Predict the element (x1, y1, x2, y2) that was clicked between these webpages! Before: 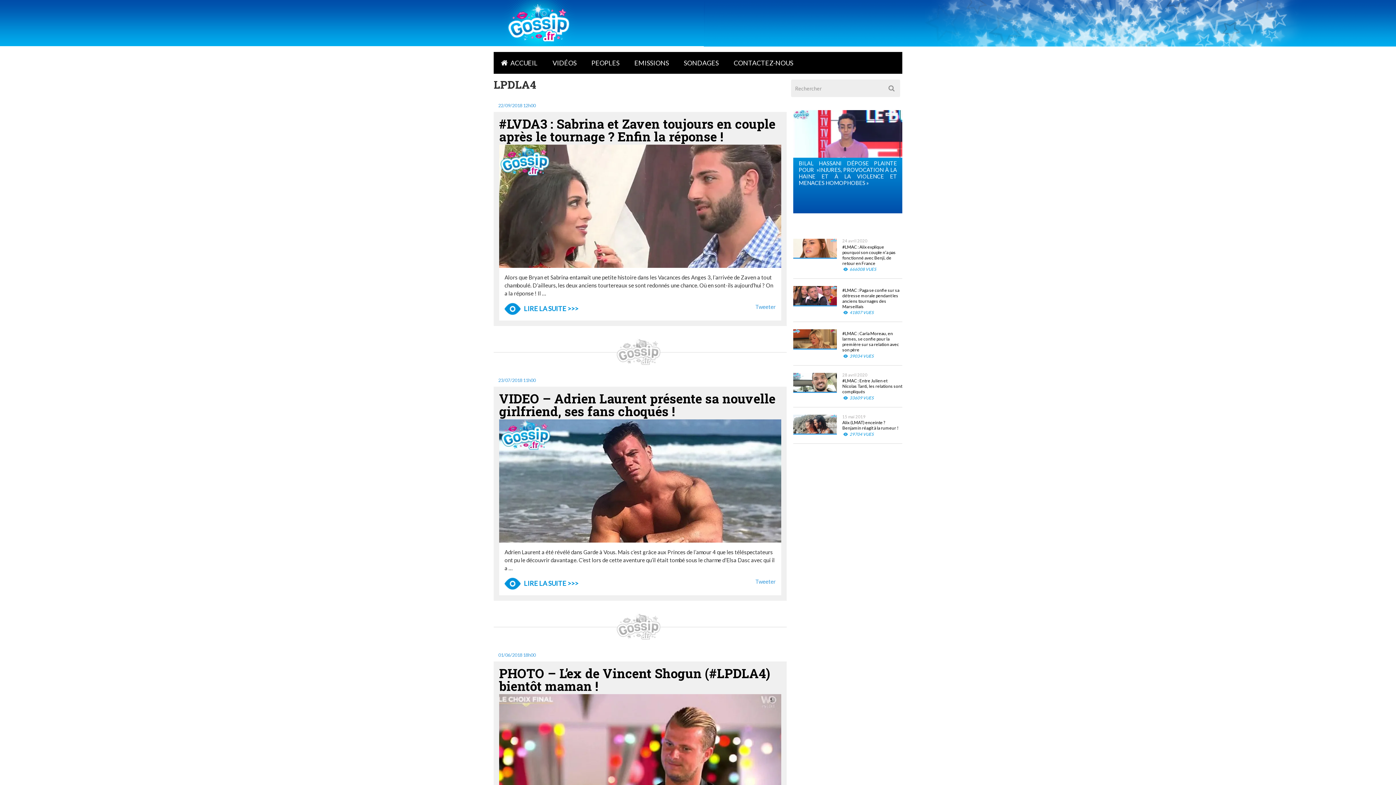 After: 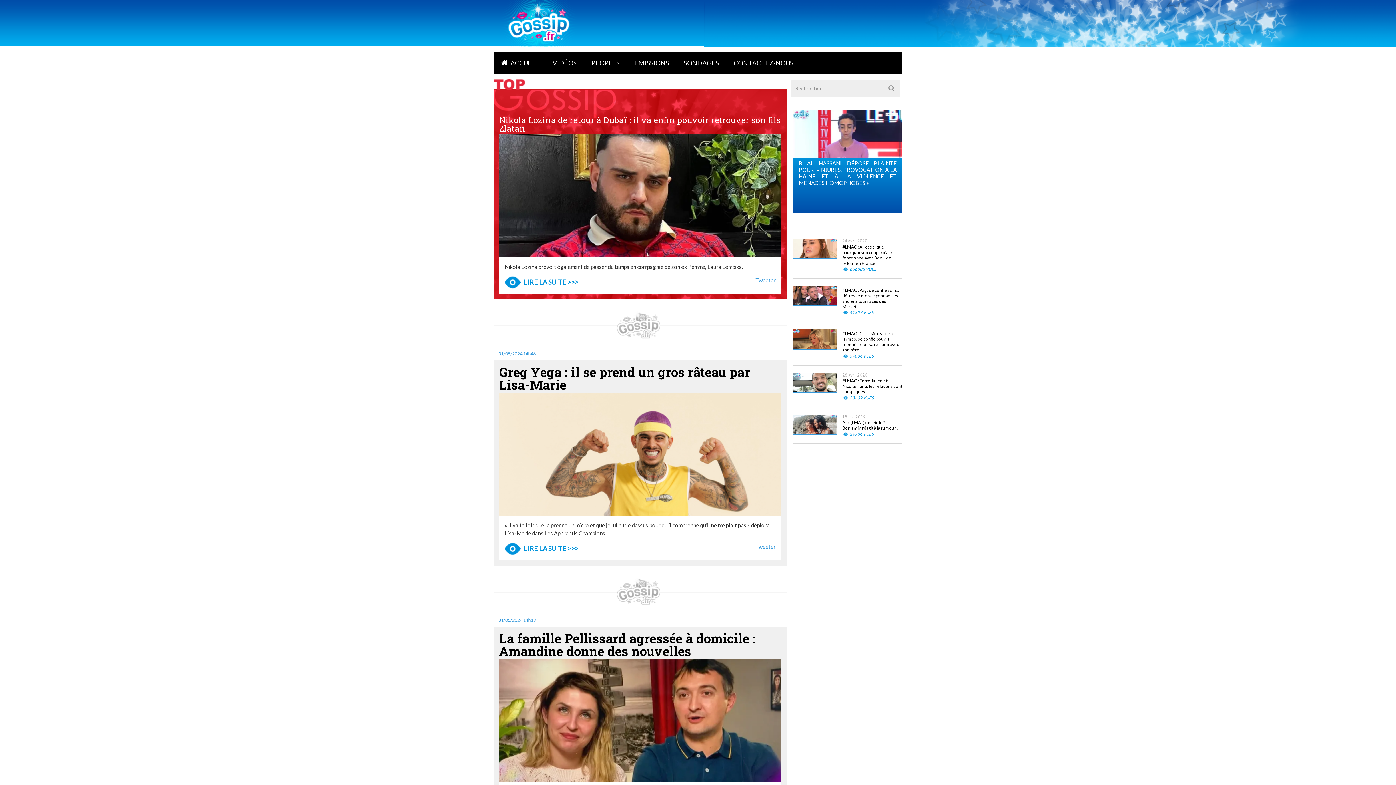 Action: bbox: (493, 52, 545, 73) label:  ACCUEIL